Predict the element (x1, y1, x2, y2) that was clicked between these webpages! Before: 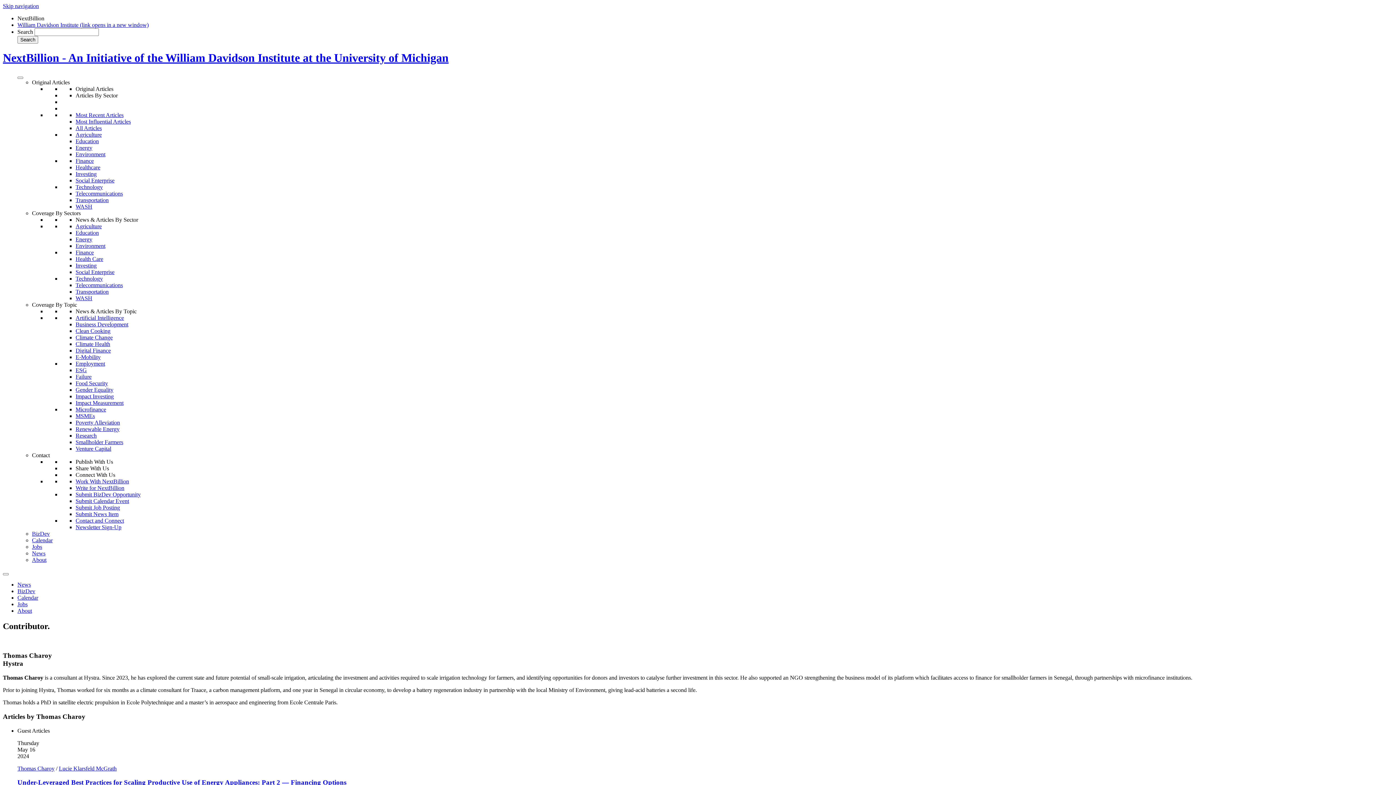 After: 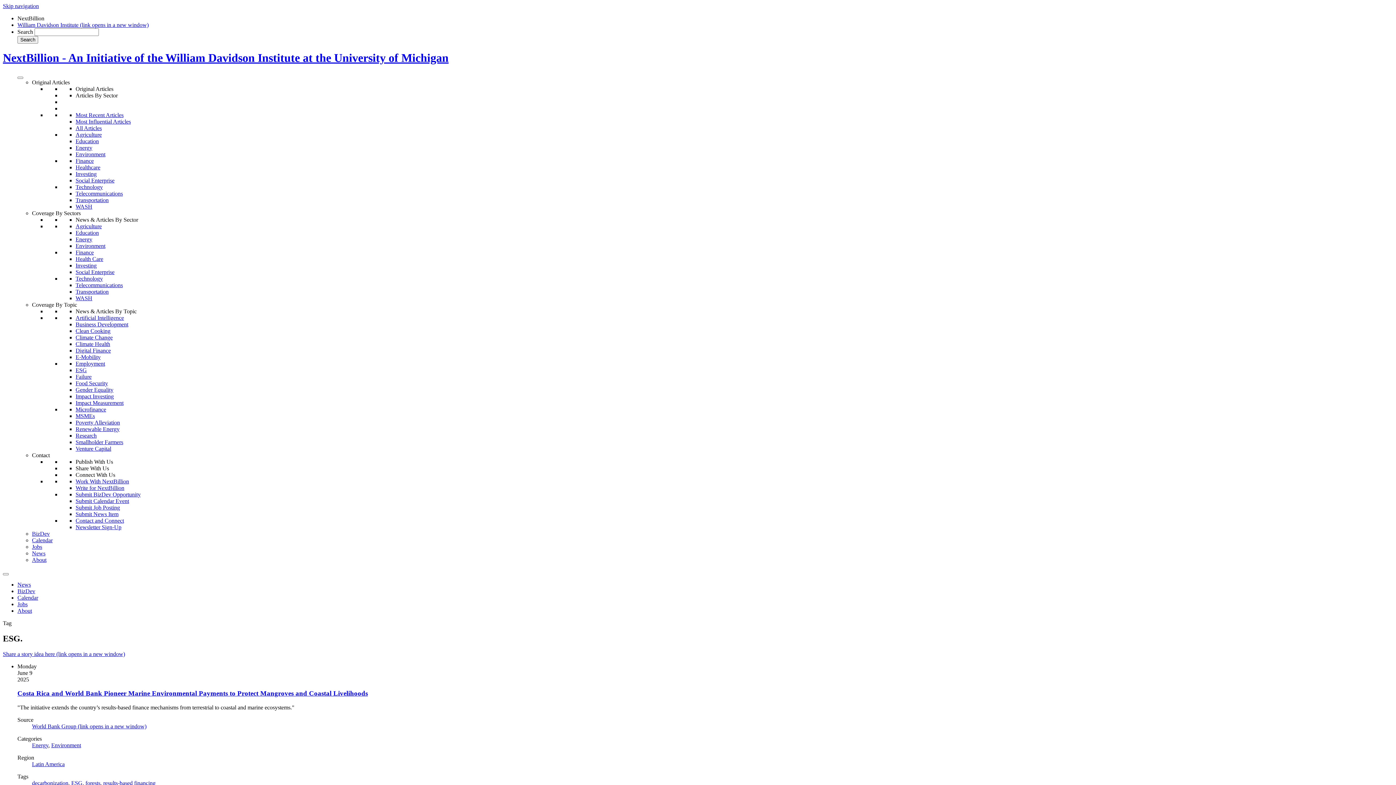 Action: bbox: (75, 367, 86, 373) label: ESG